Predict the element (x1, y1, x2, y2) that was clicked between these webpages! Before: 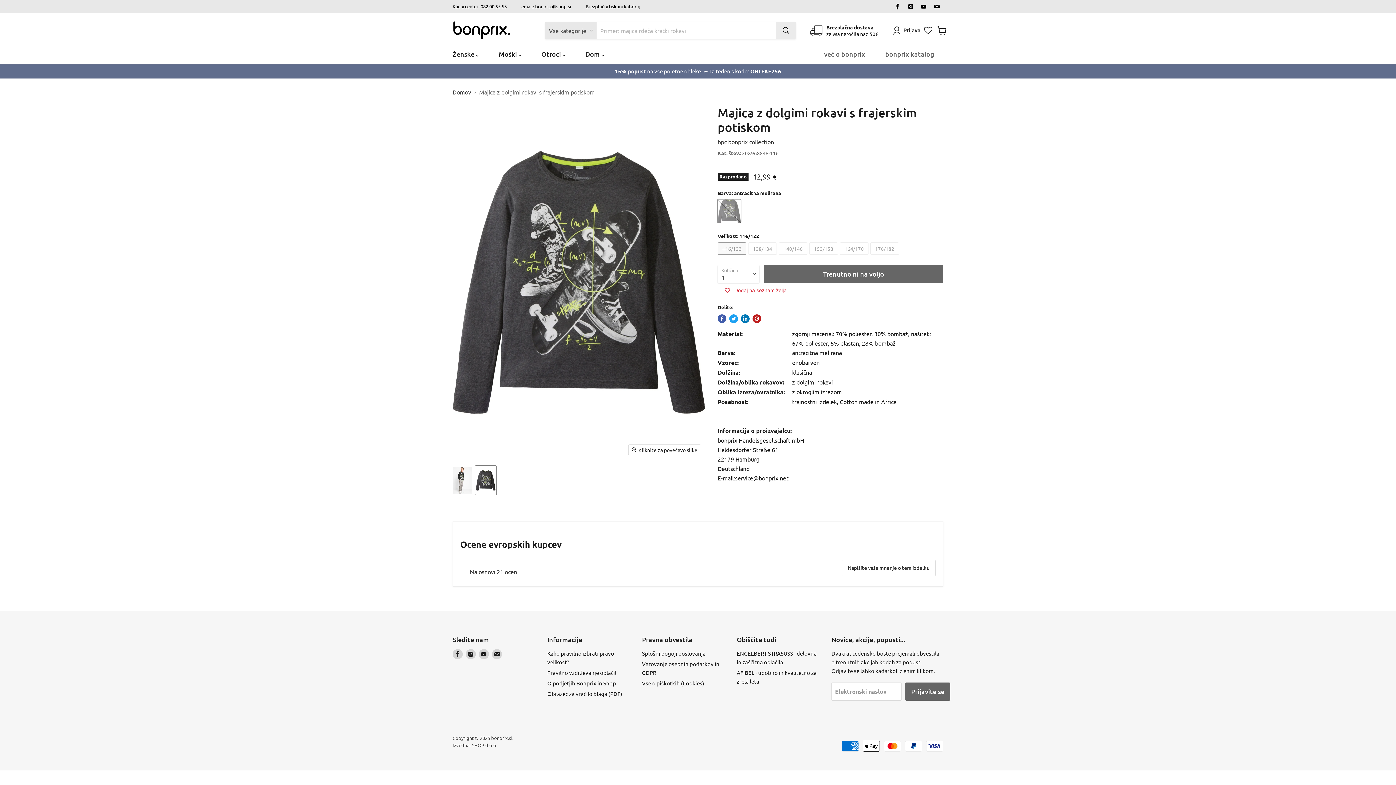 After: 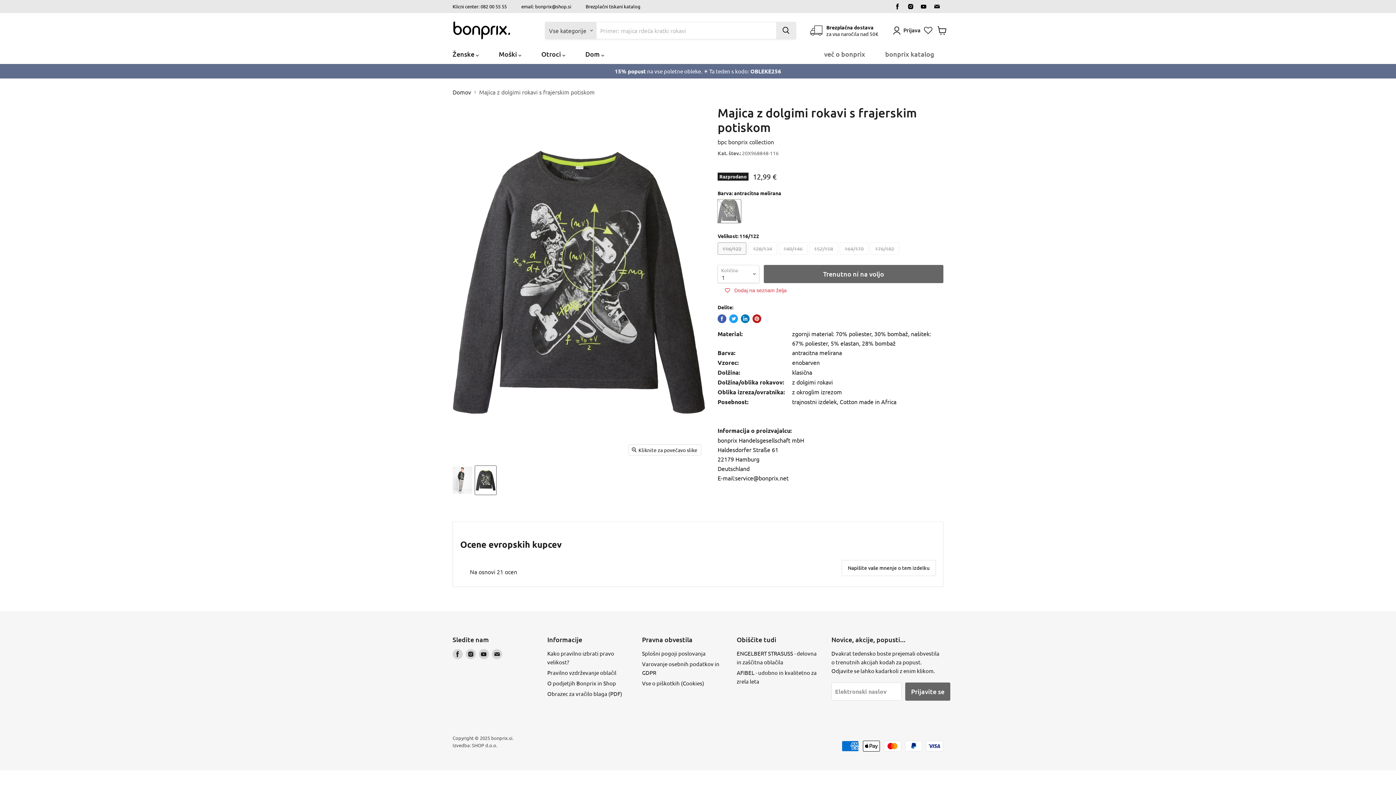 Action: bbox: (892, 1, 902, 11) label: Najdite nas na Facebook